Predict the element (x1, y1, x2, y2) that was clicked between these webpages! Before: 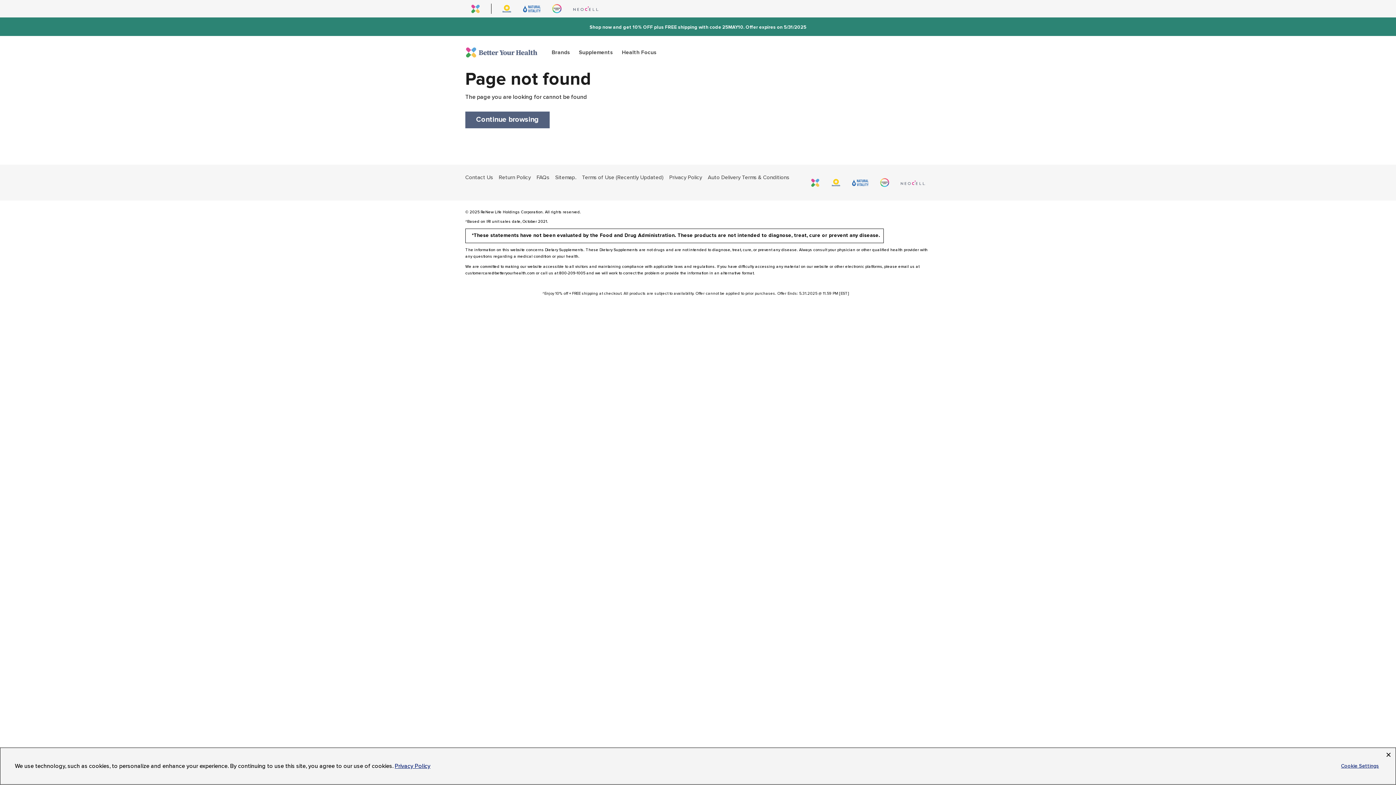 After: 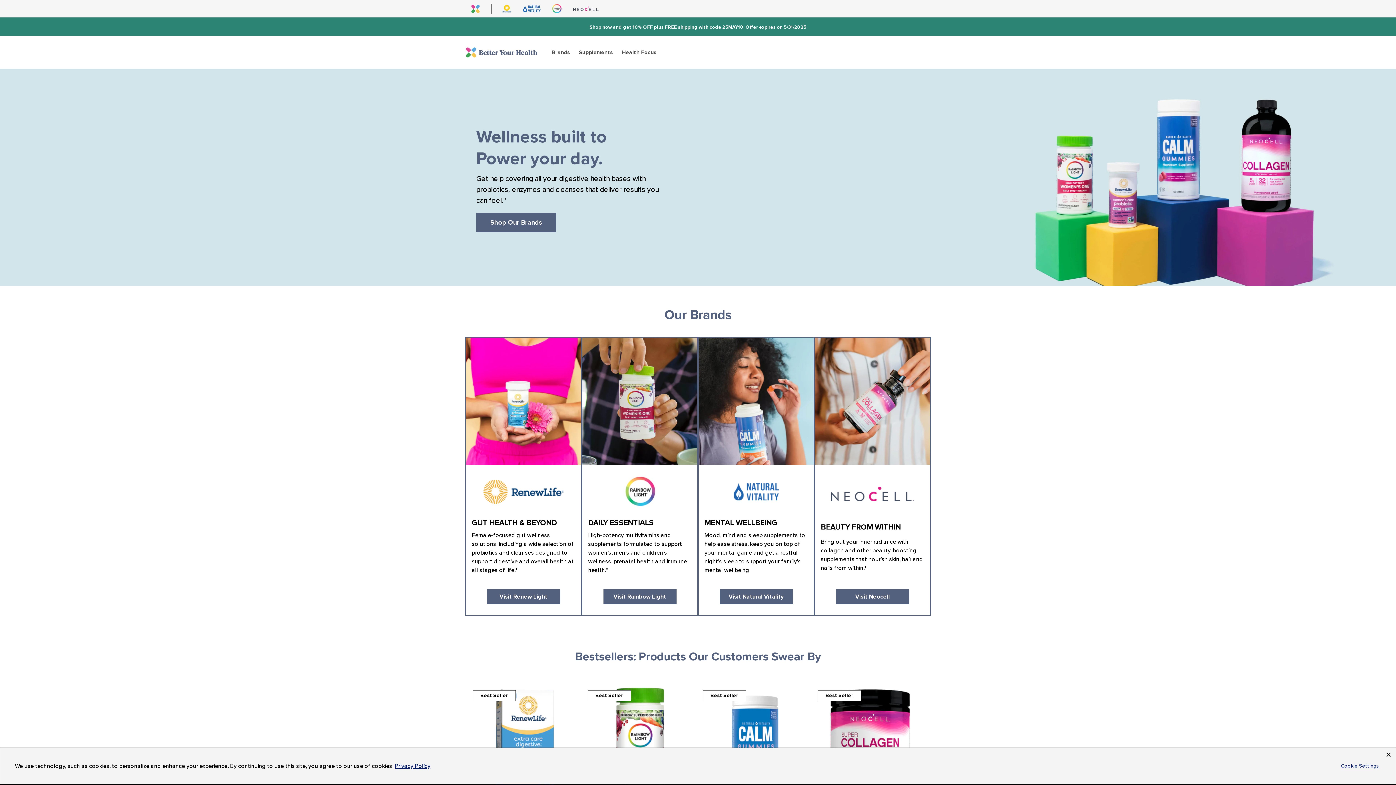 Action: bbox: (465, 44, 538, 60)